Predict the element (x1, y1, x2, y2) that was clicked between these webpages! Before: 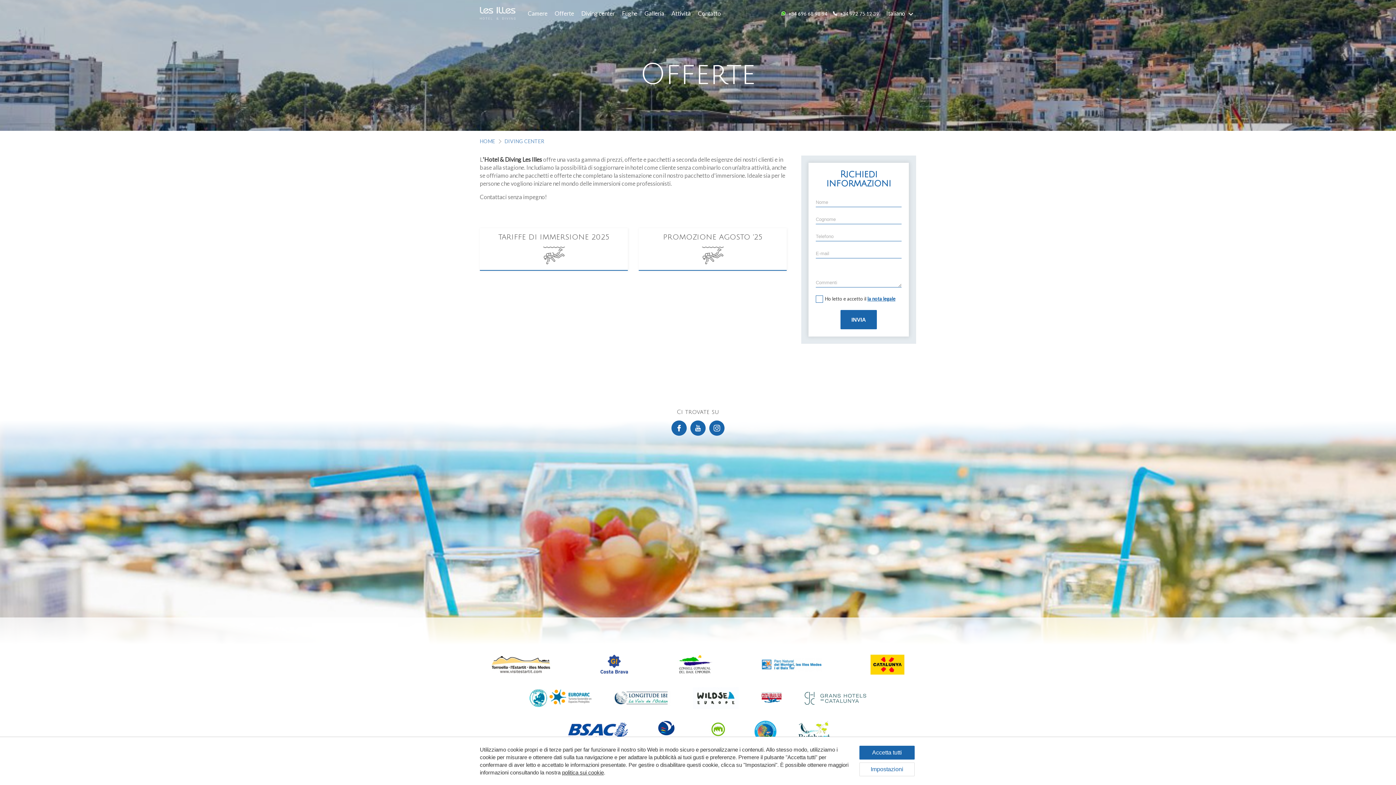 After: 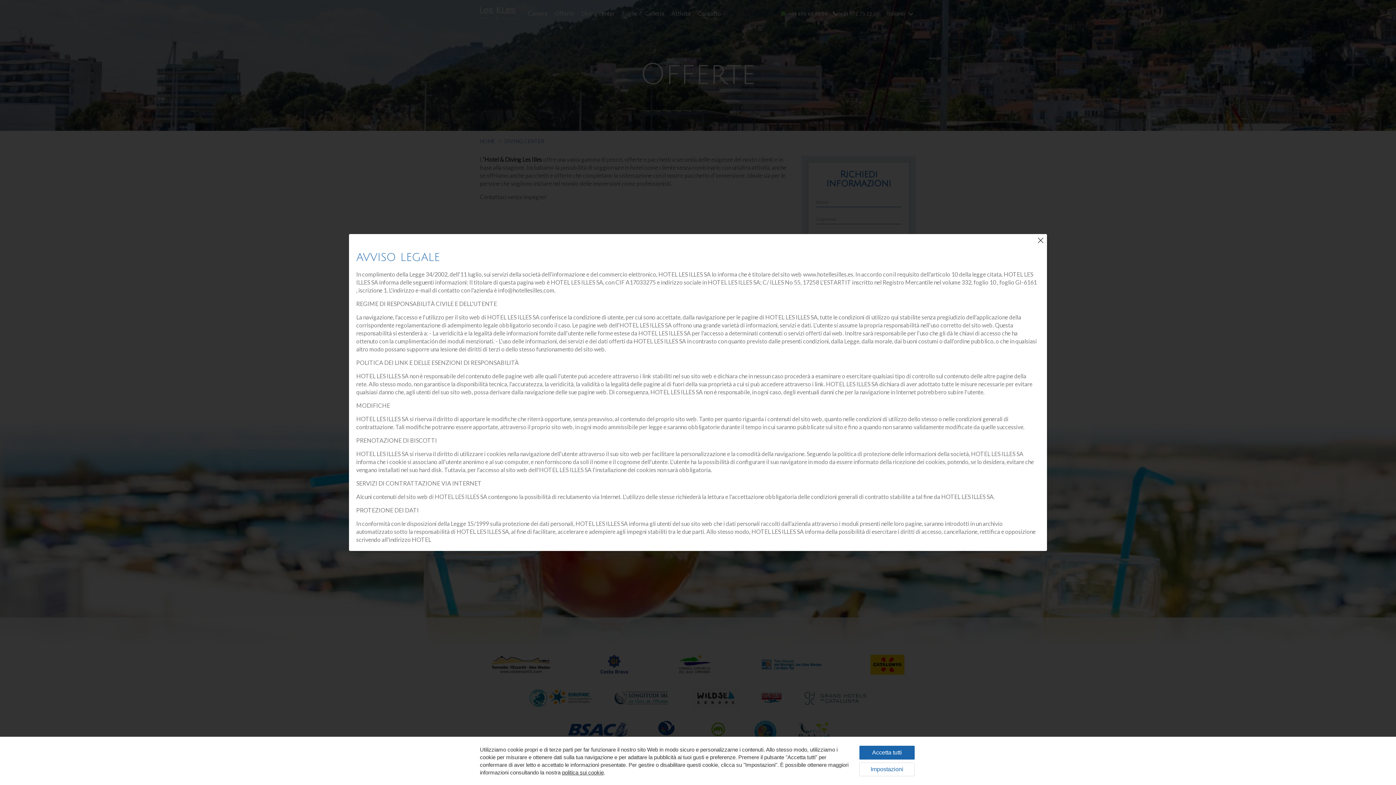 Action: bbox: (867, 296, 895, 301) label: la nota legale